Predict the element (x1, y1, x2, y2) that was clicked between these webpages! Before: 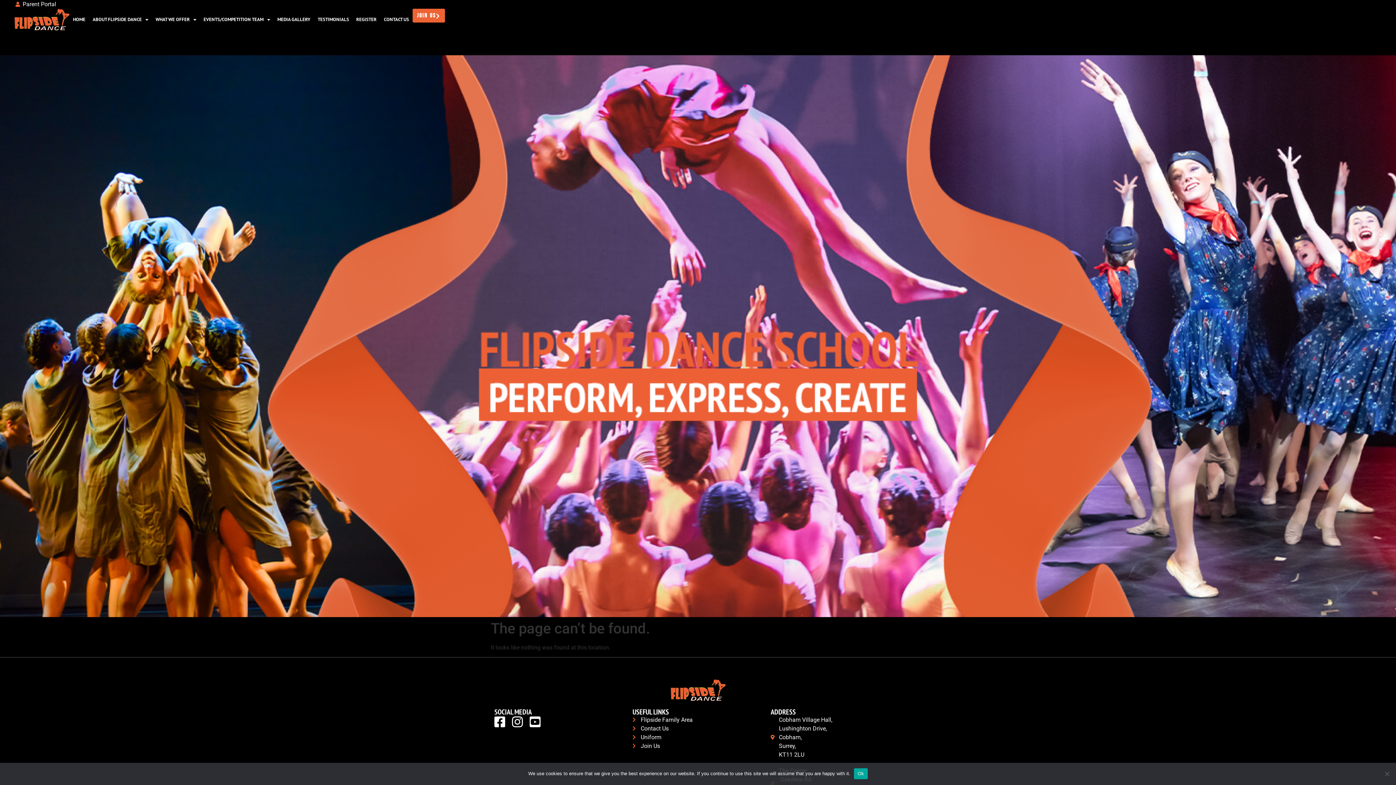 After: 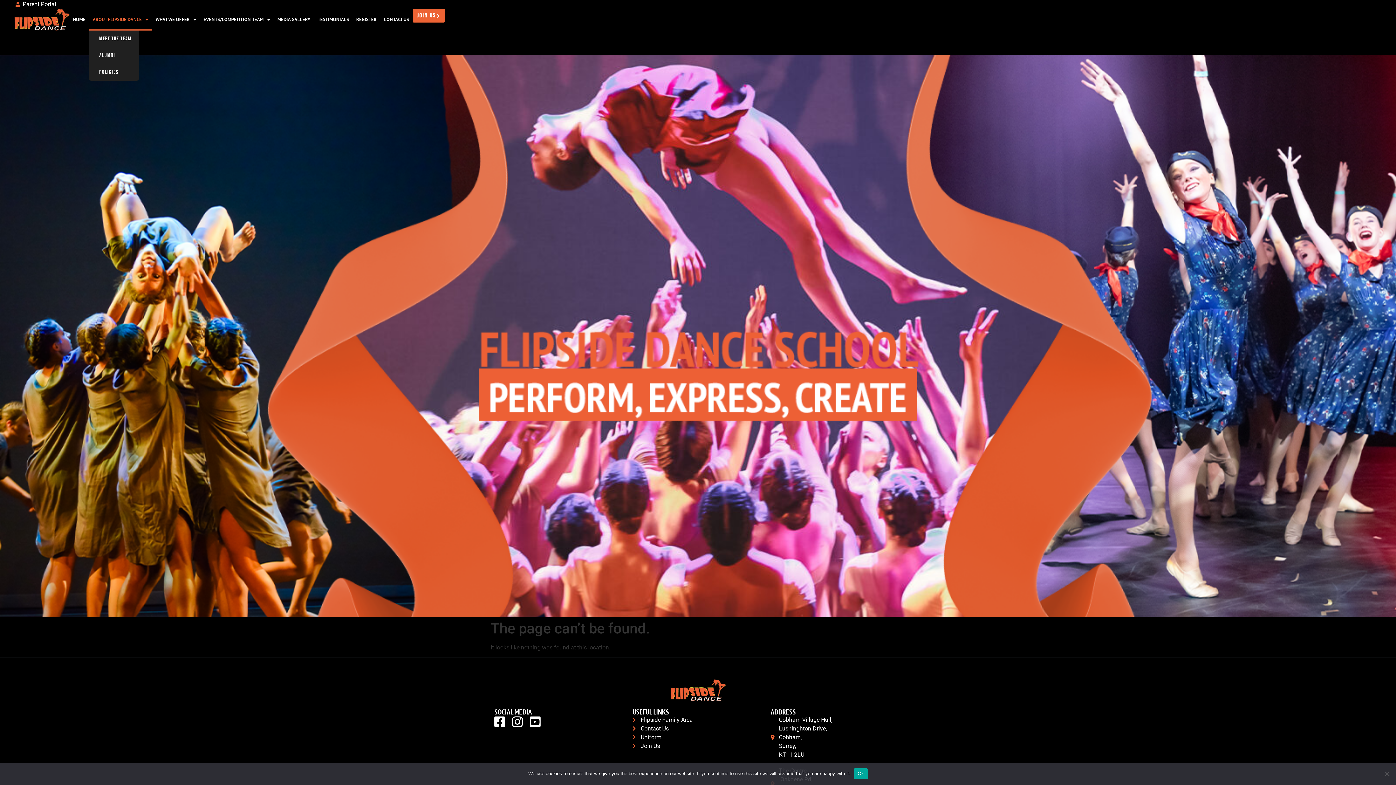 Action: label: ABOUT FLIPSIDE DANCE bbox: (89, 8, 152, 30)